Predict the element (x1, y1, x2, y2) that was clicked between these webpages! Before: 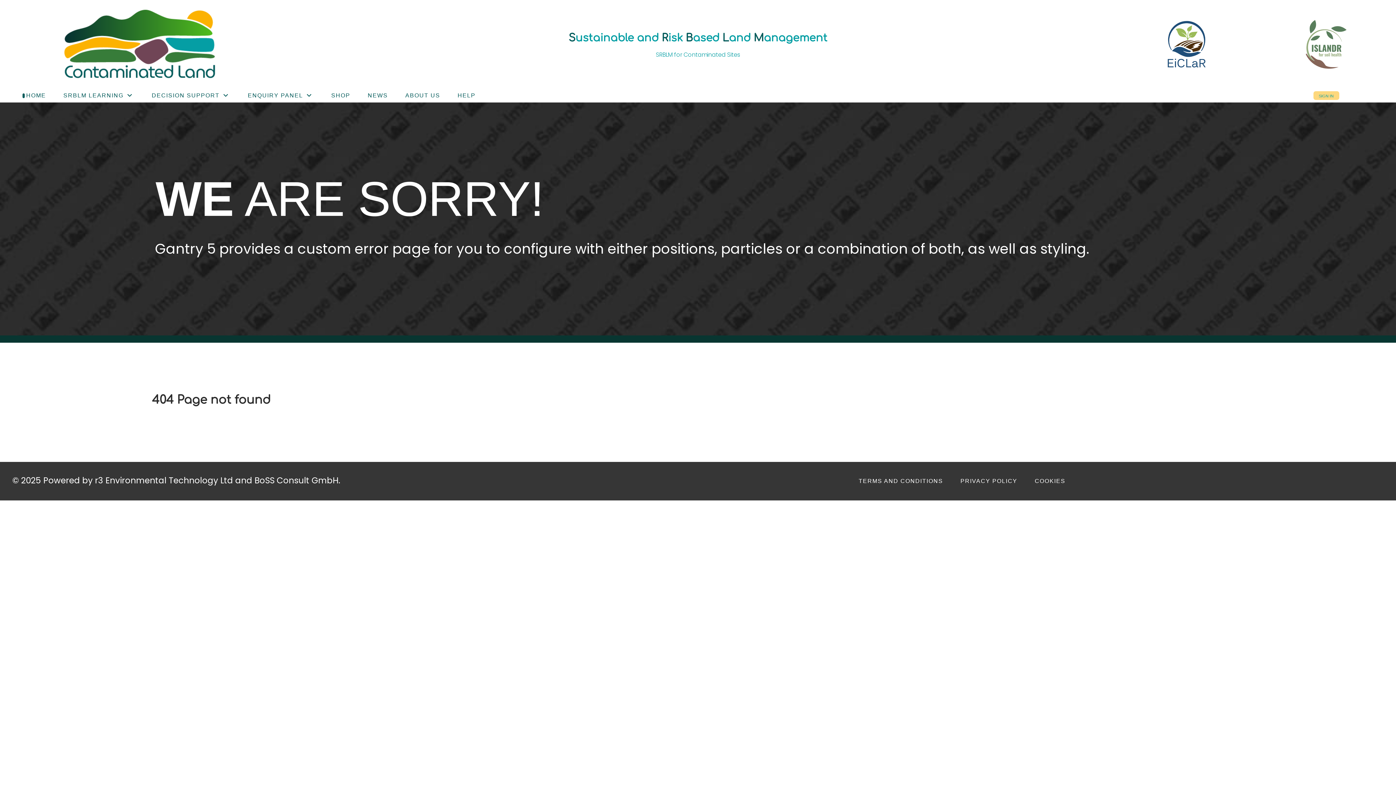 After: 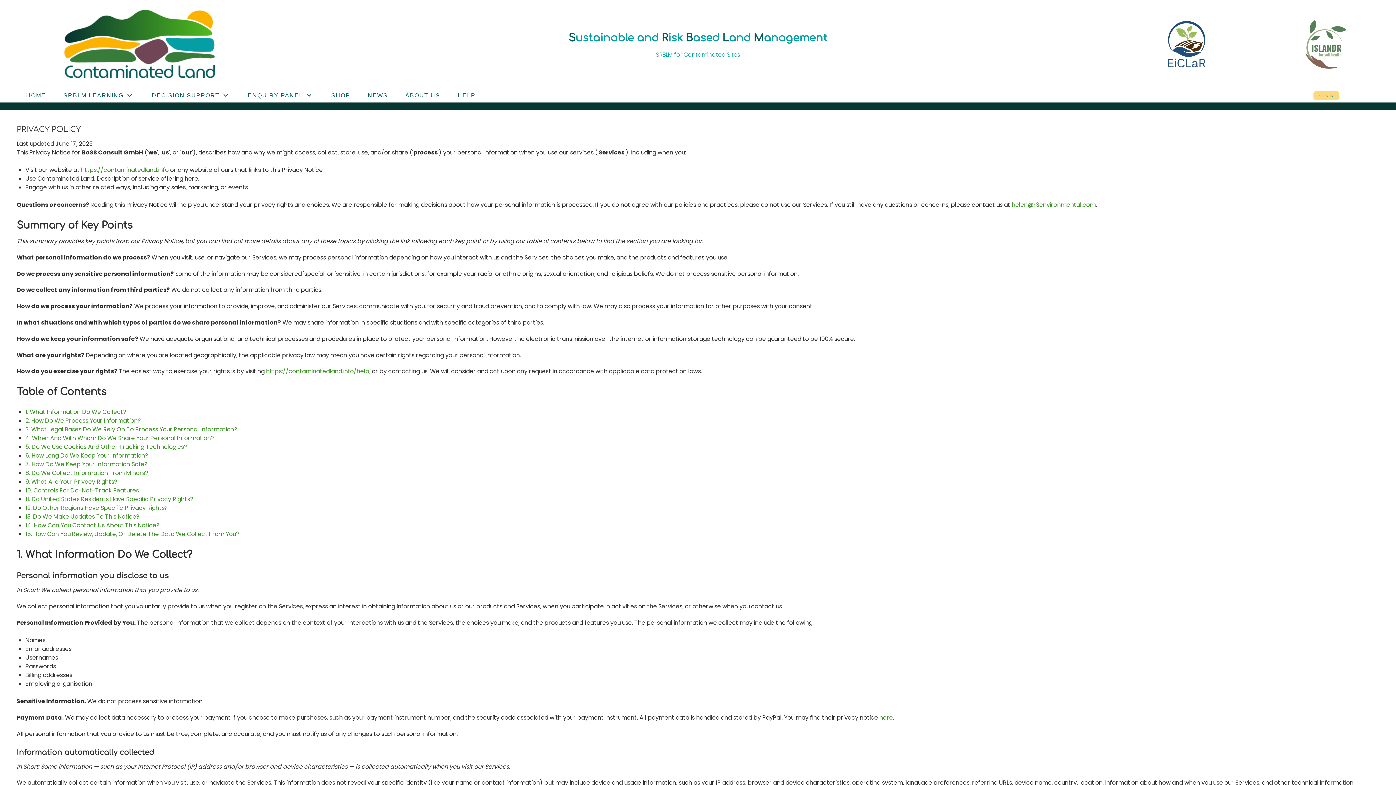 Action: bbox: (952, 474, 1026, 488) label: PRIVACY POLICY